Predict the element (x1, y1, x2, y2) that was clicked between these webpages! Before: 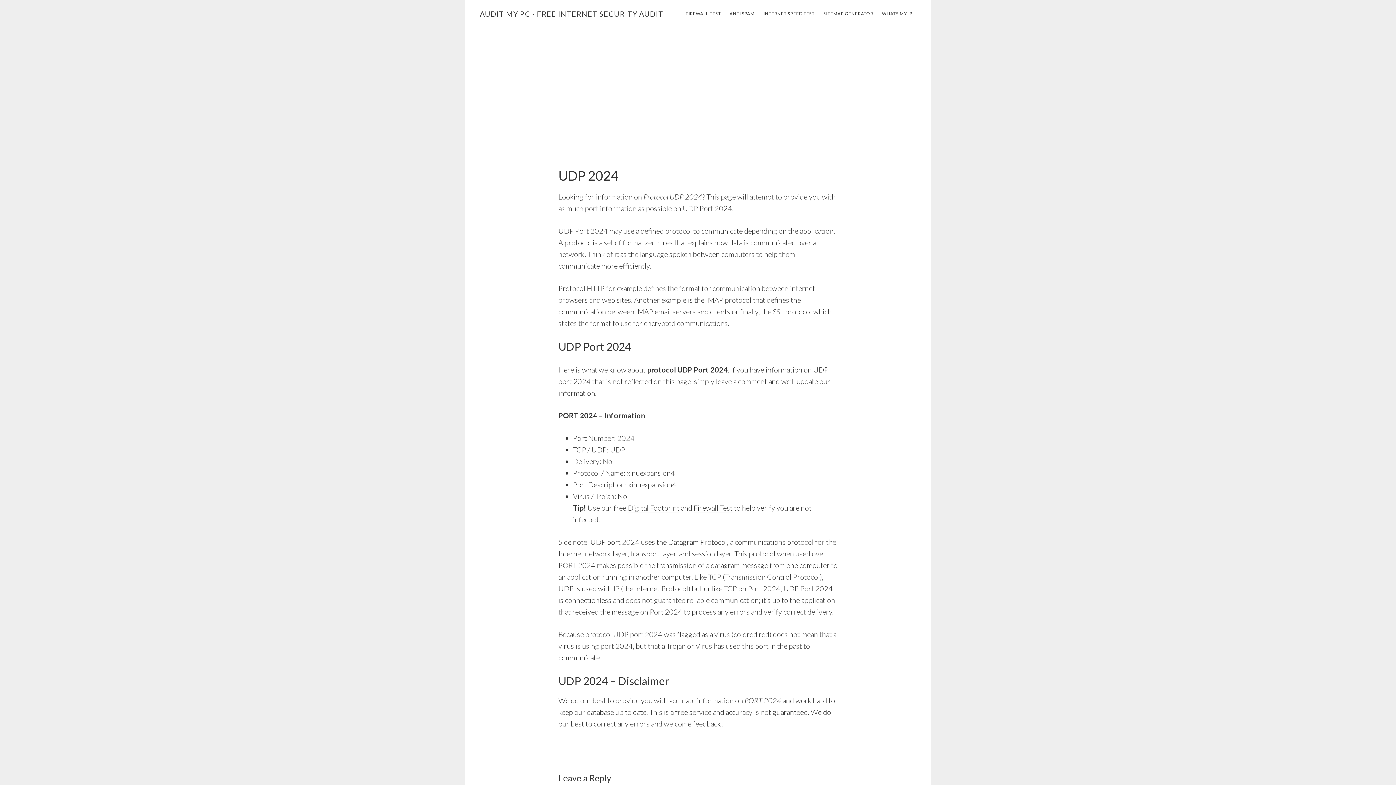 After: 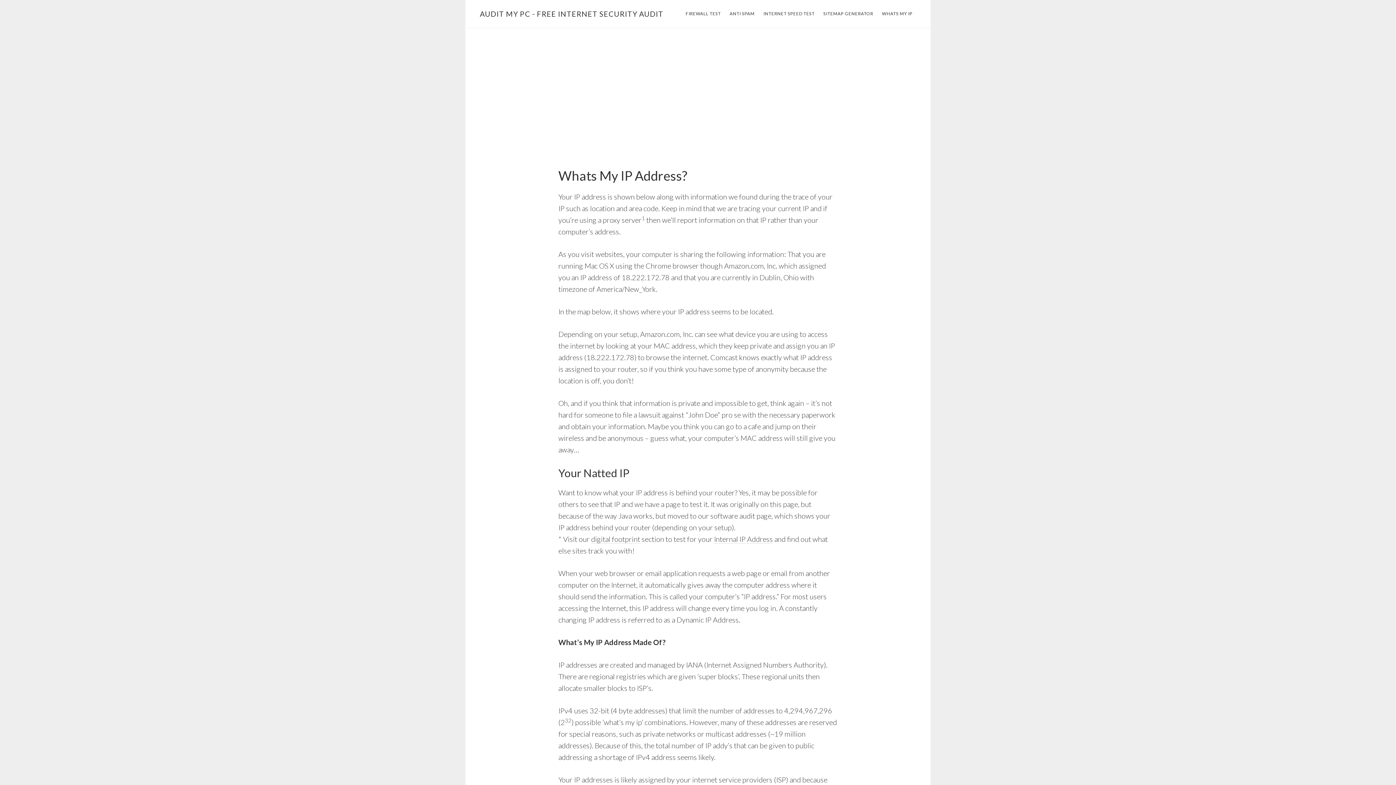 Action: label: WHATS MY IP bbox: (878, 8, 916, 19)